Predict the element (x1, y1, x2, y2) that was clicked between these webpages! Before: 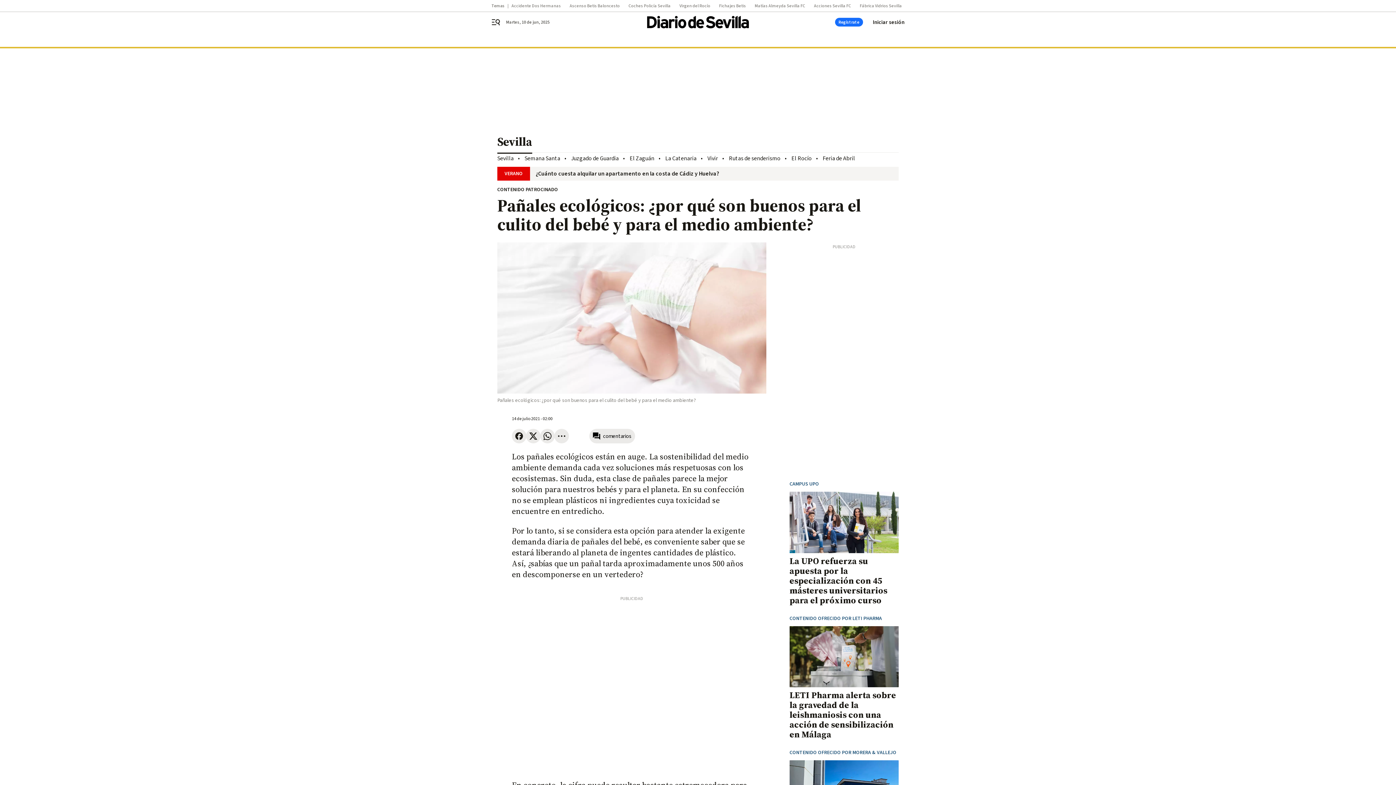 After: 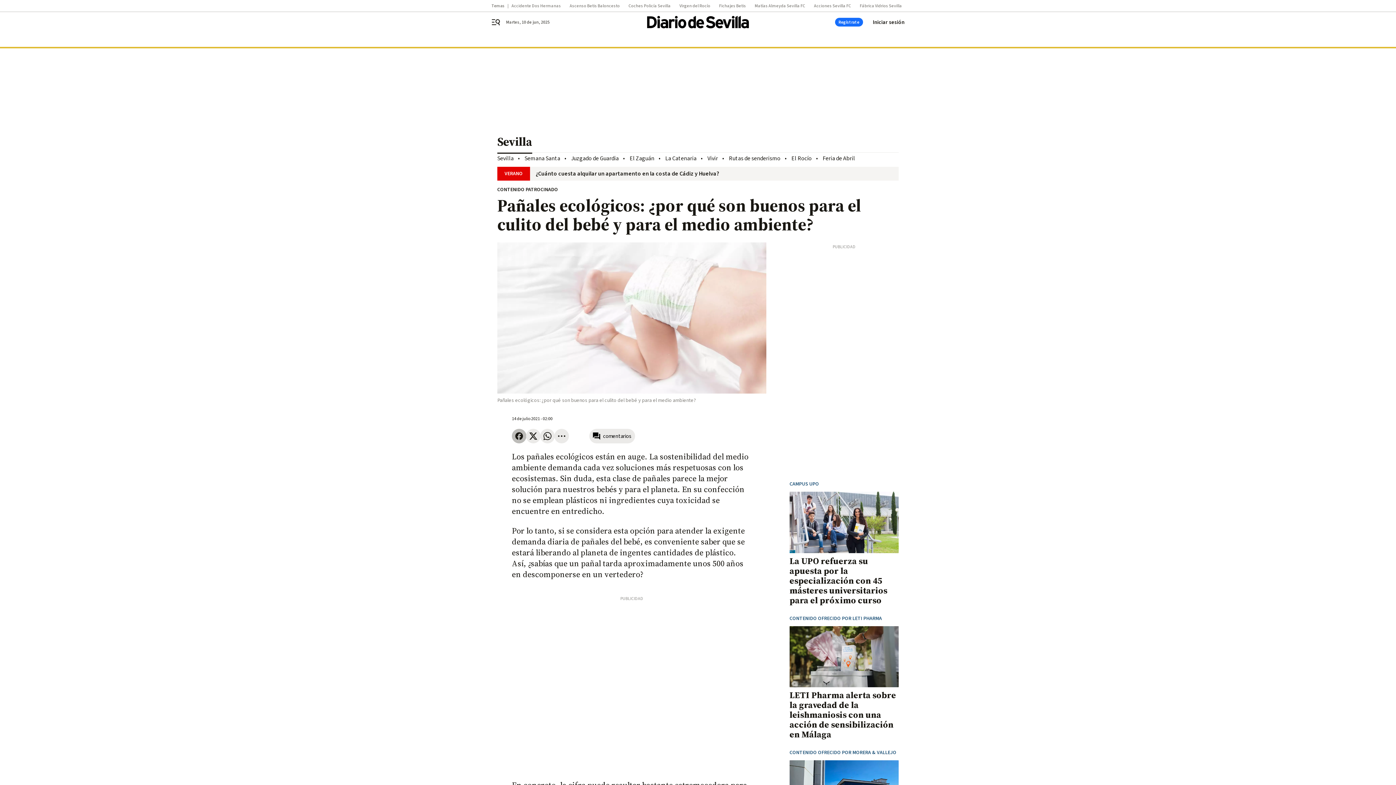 Action: bbox: (512, 429, 526, 443)